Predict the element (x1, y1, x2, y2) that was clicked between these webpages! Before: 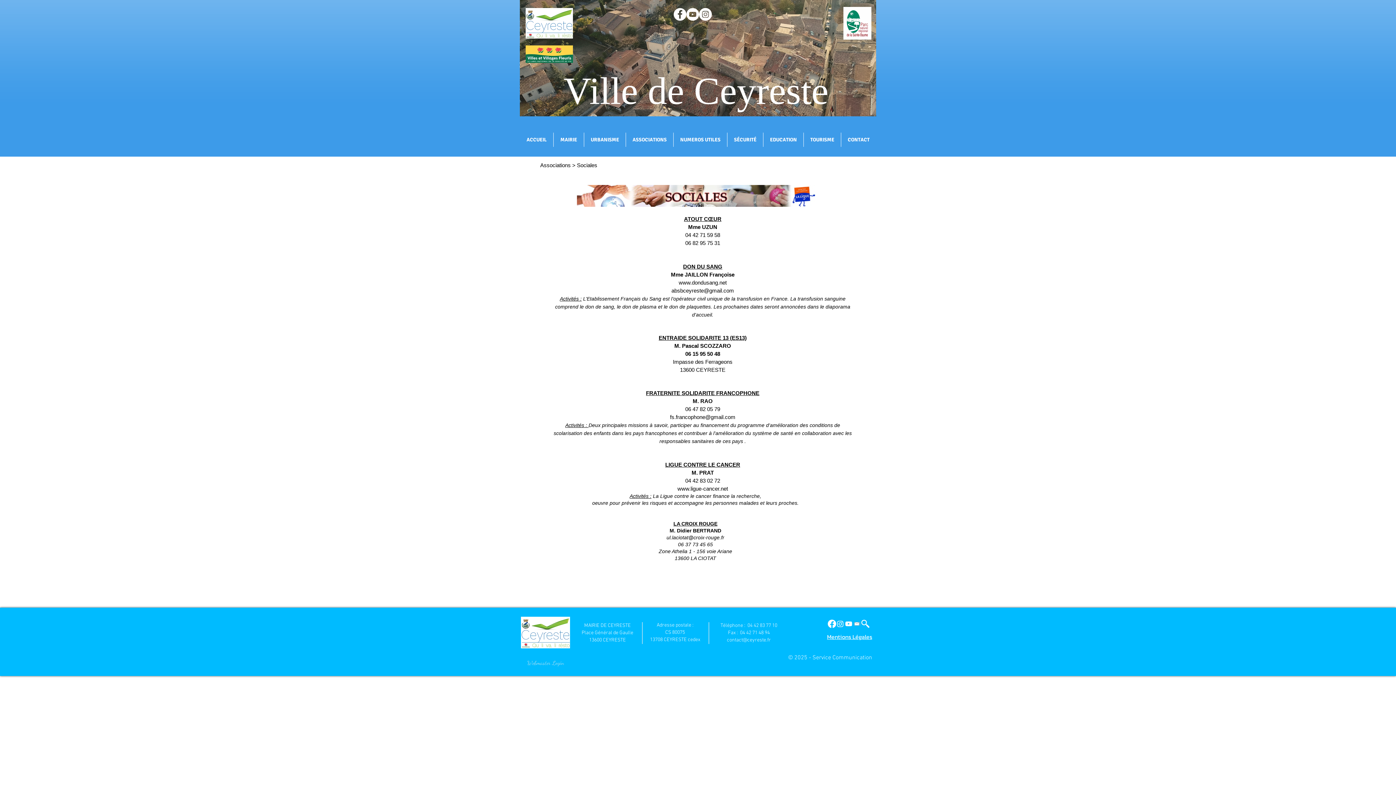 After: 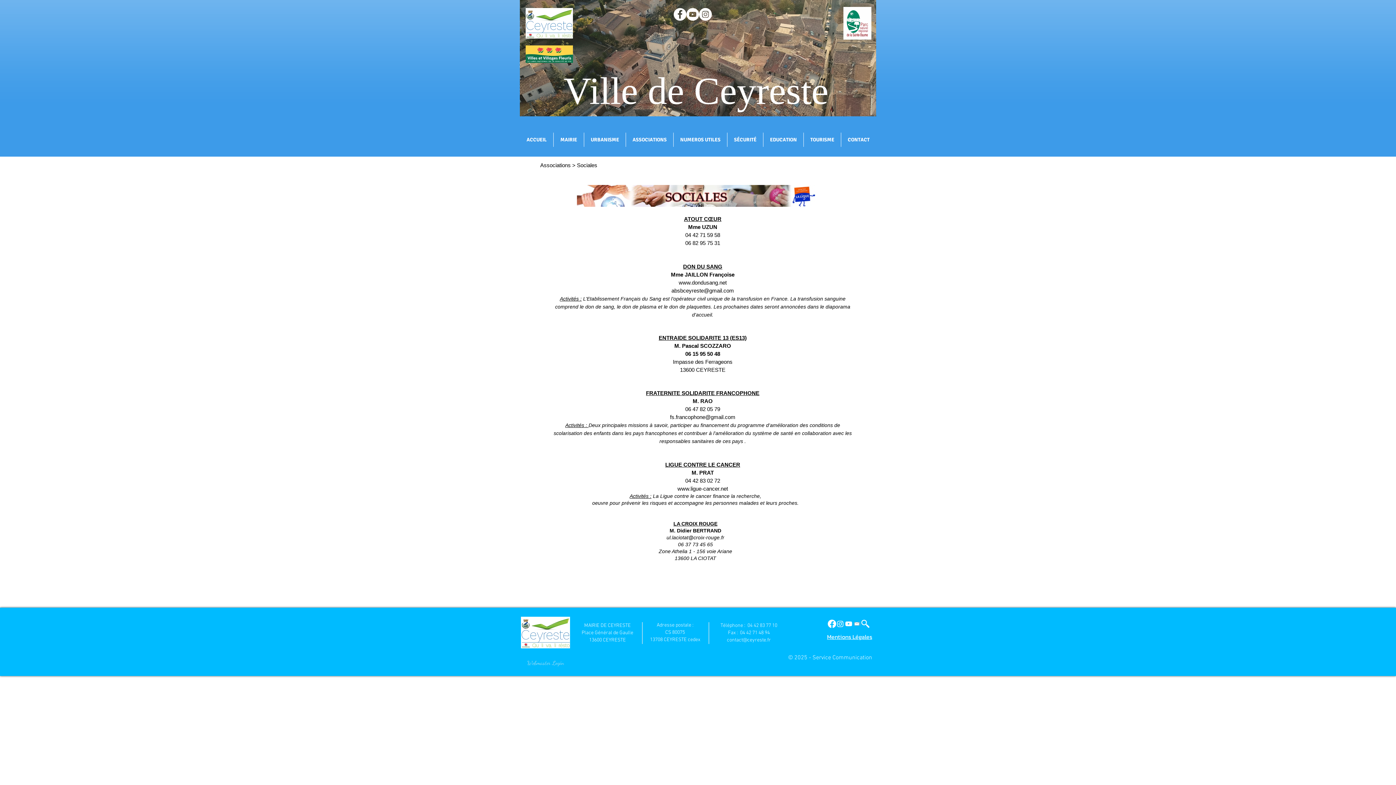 Action: bbox: (560, 296, 581, 301) label: Activités :